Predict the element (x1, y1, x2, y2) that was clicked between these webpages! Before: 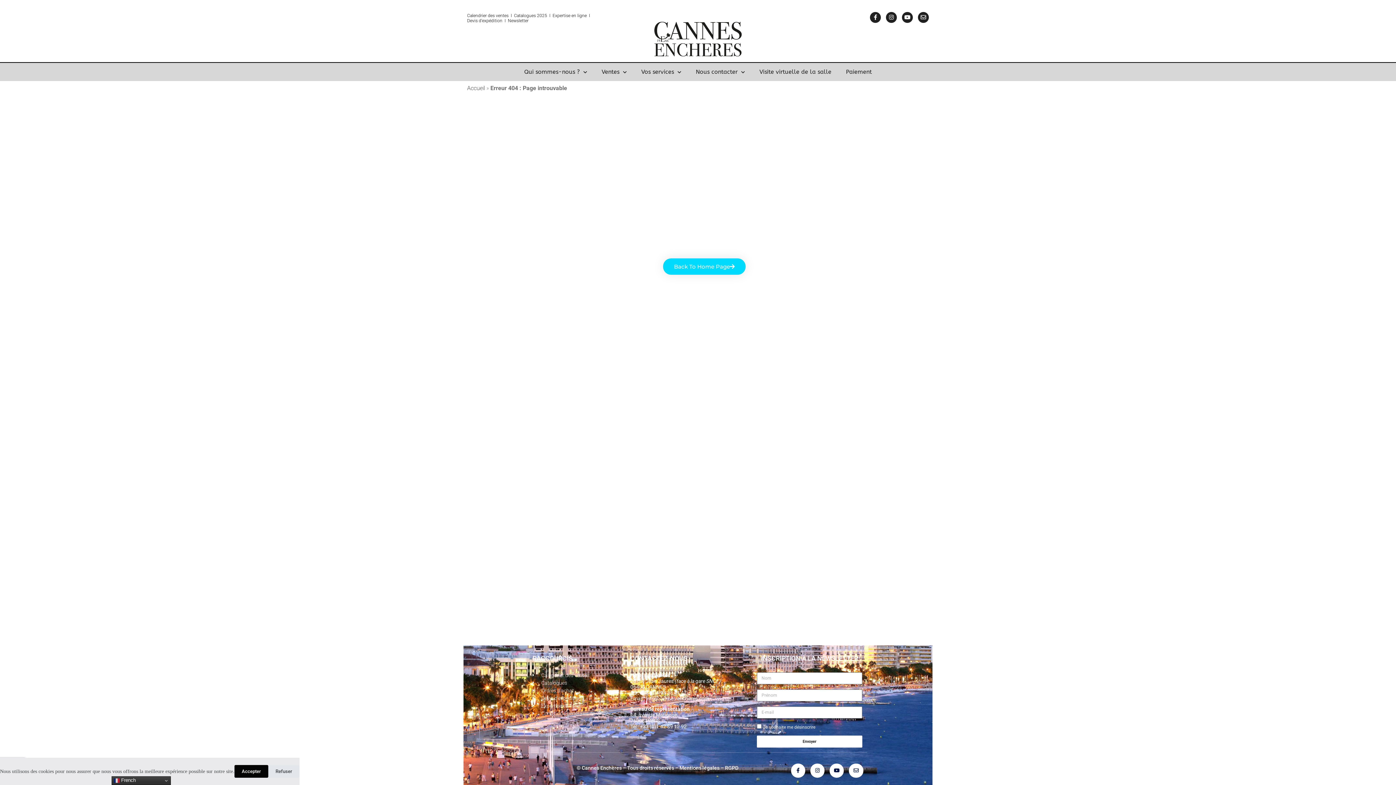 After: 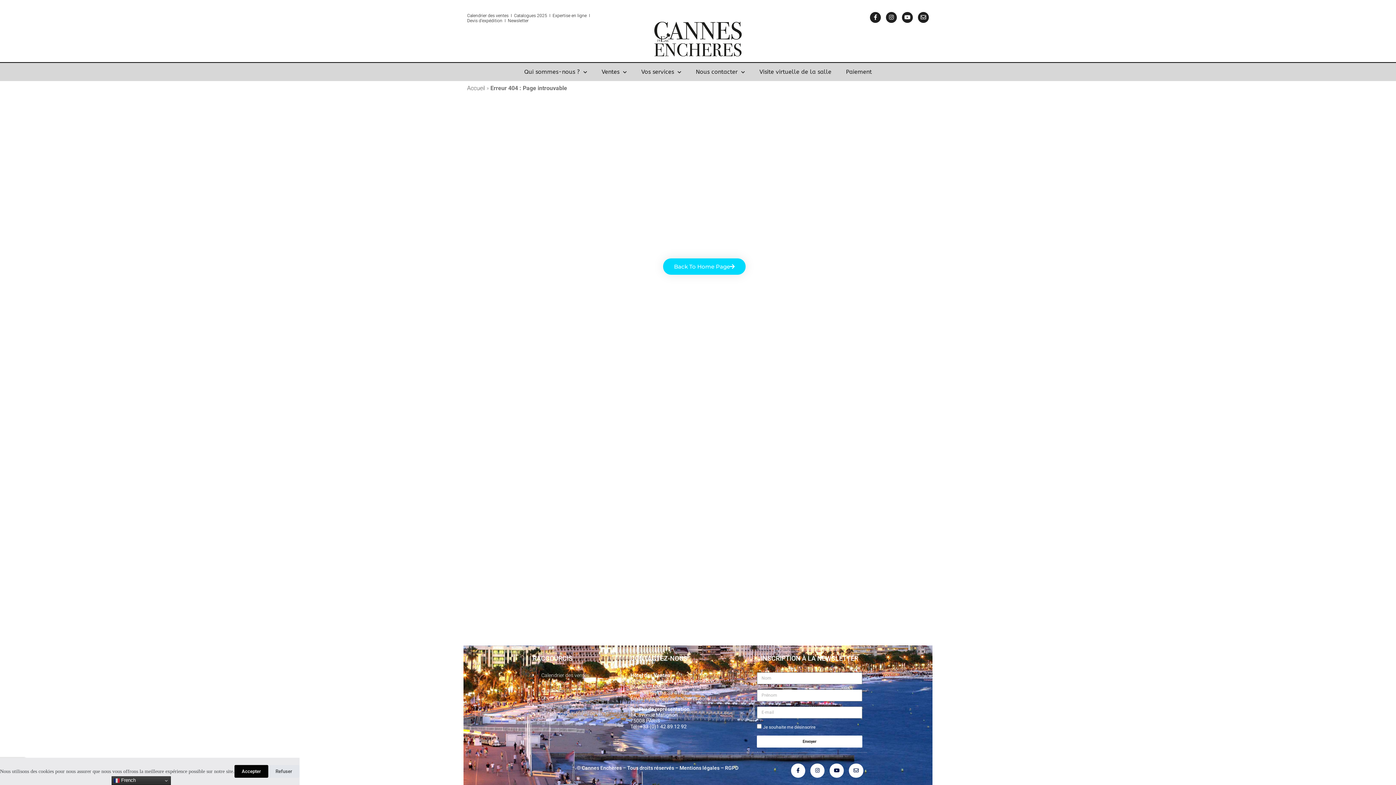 Action: bbox: (646, 695, 709, 701) label: info@cannes-encheres.com